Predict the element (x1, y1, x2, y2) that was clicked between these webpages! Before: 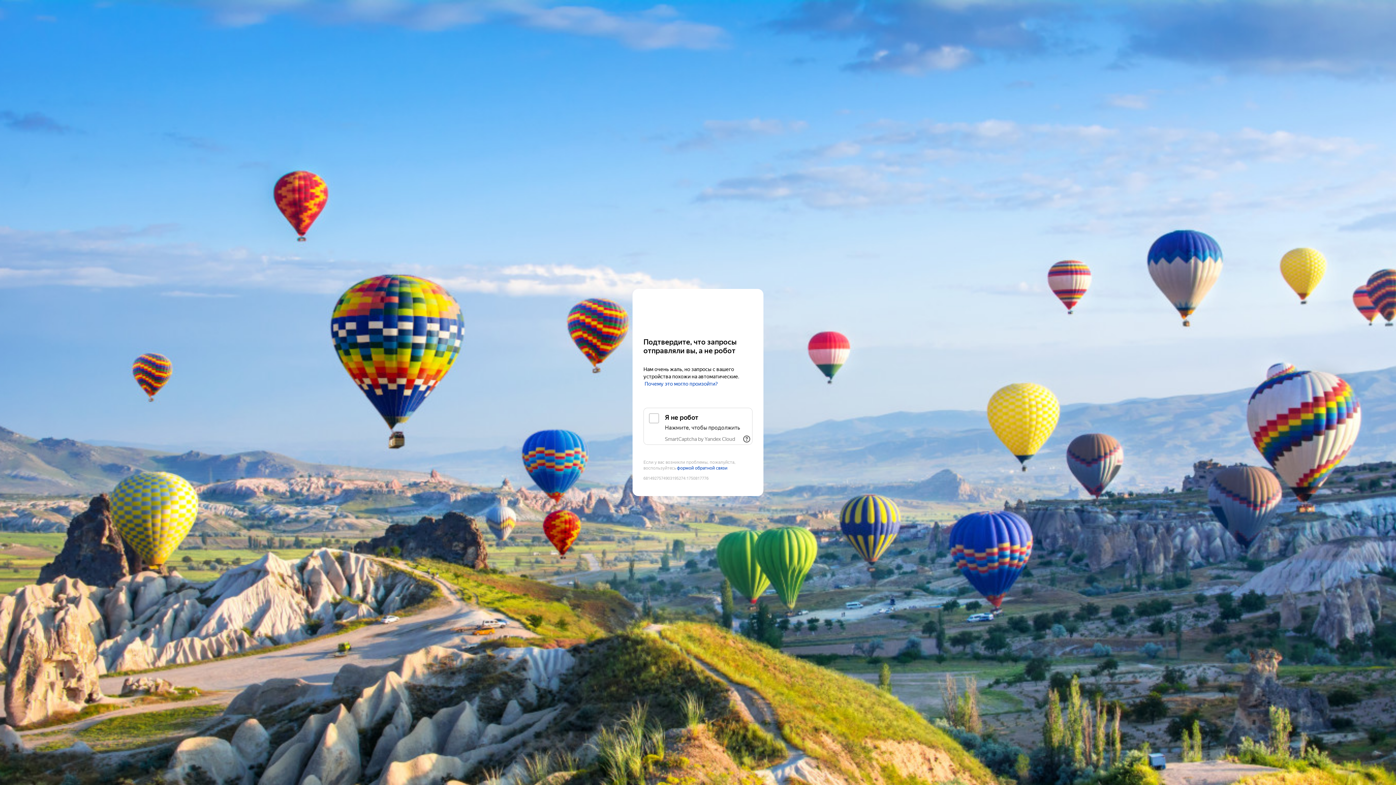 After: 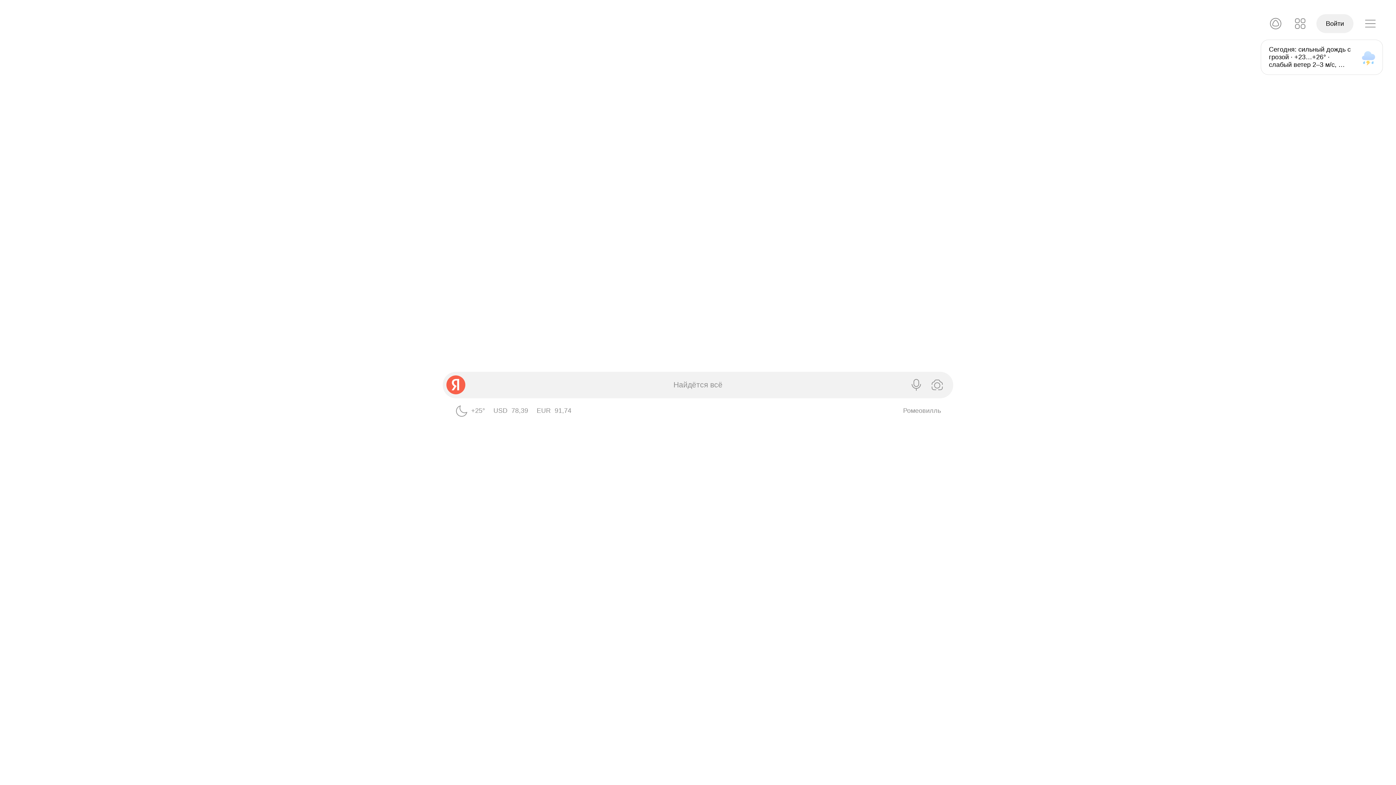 Action: bbox: (643, 303, 752, 316) label: Yandex